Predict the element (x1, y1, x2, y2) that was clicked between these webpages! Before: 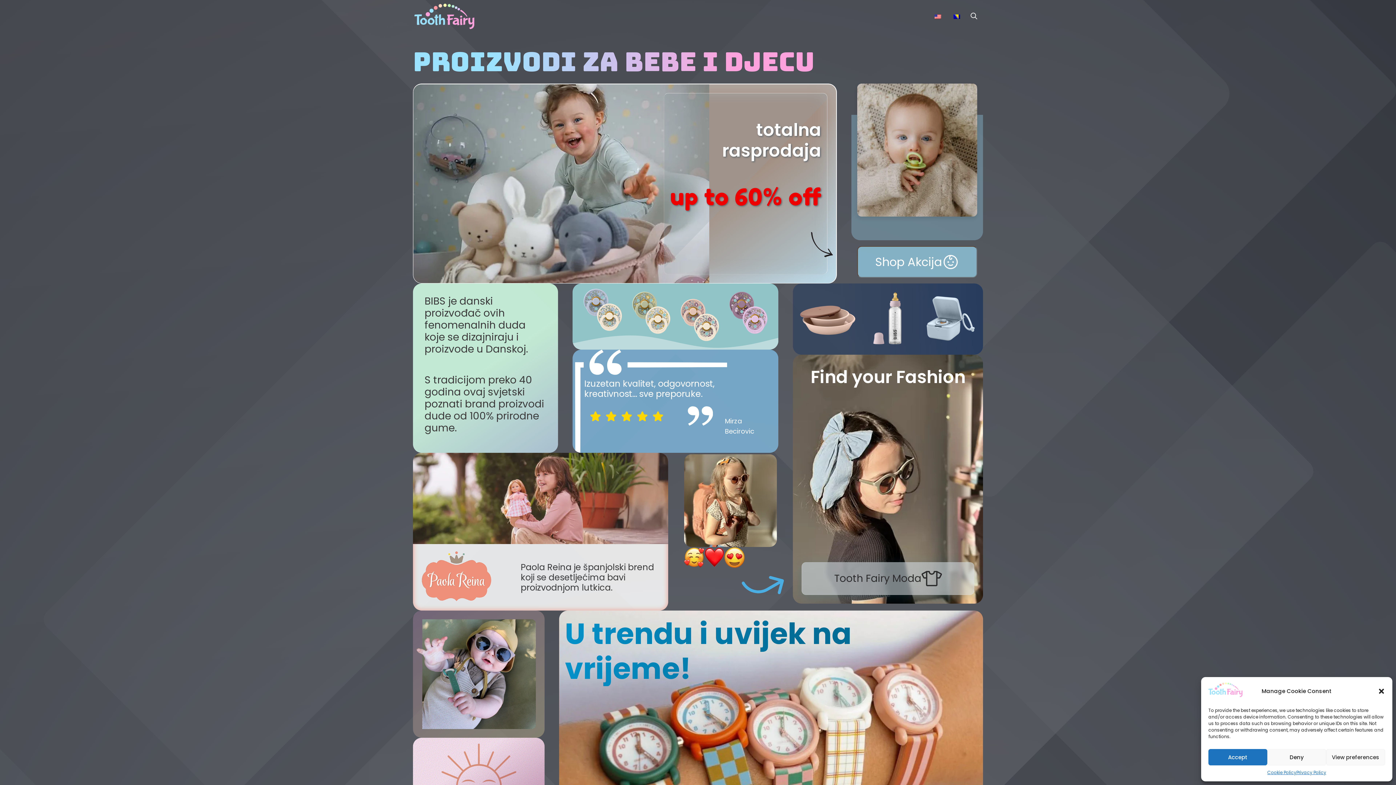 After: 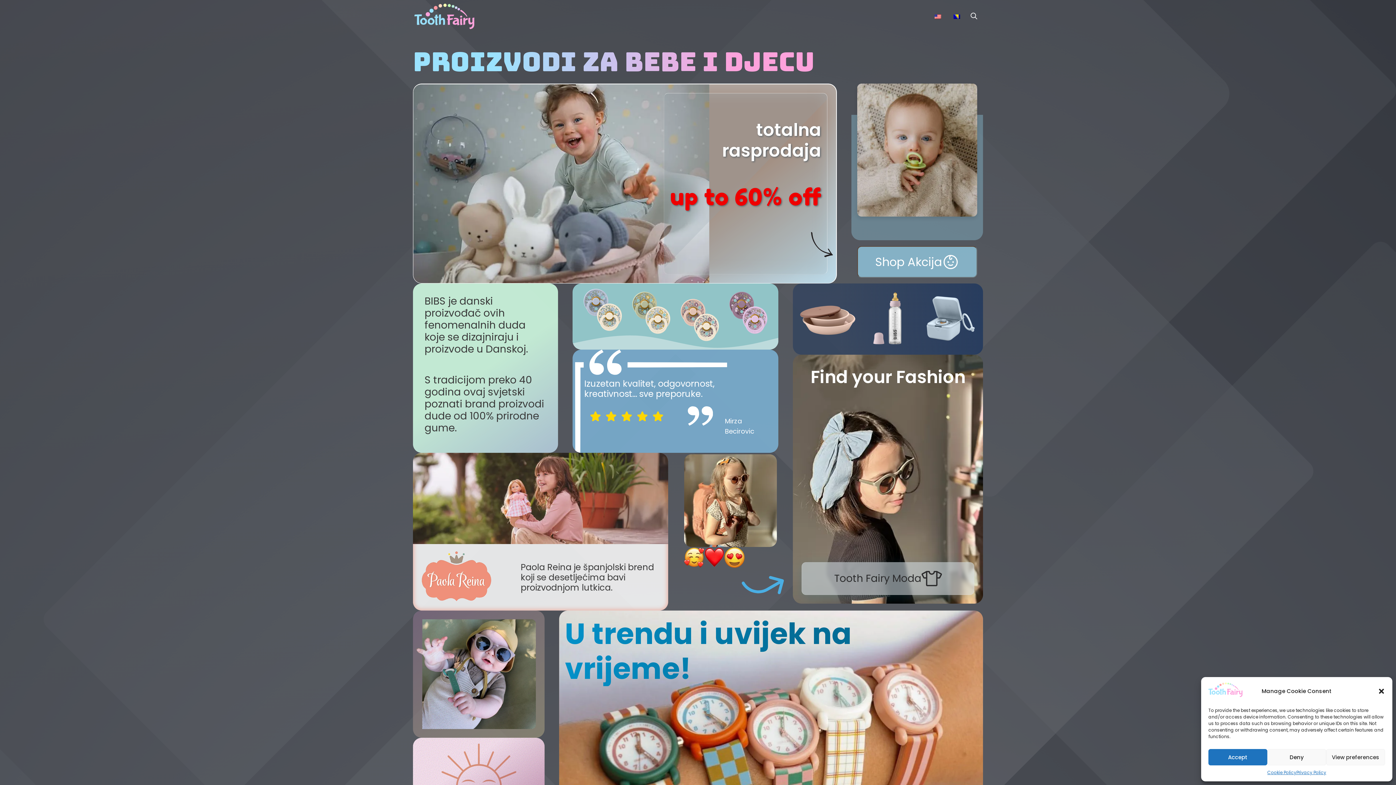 Action: bbox: (414, 0, 474, 32)